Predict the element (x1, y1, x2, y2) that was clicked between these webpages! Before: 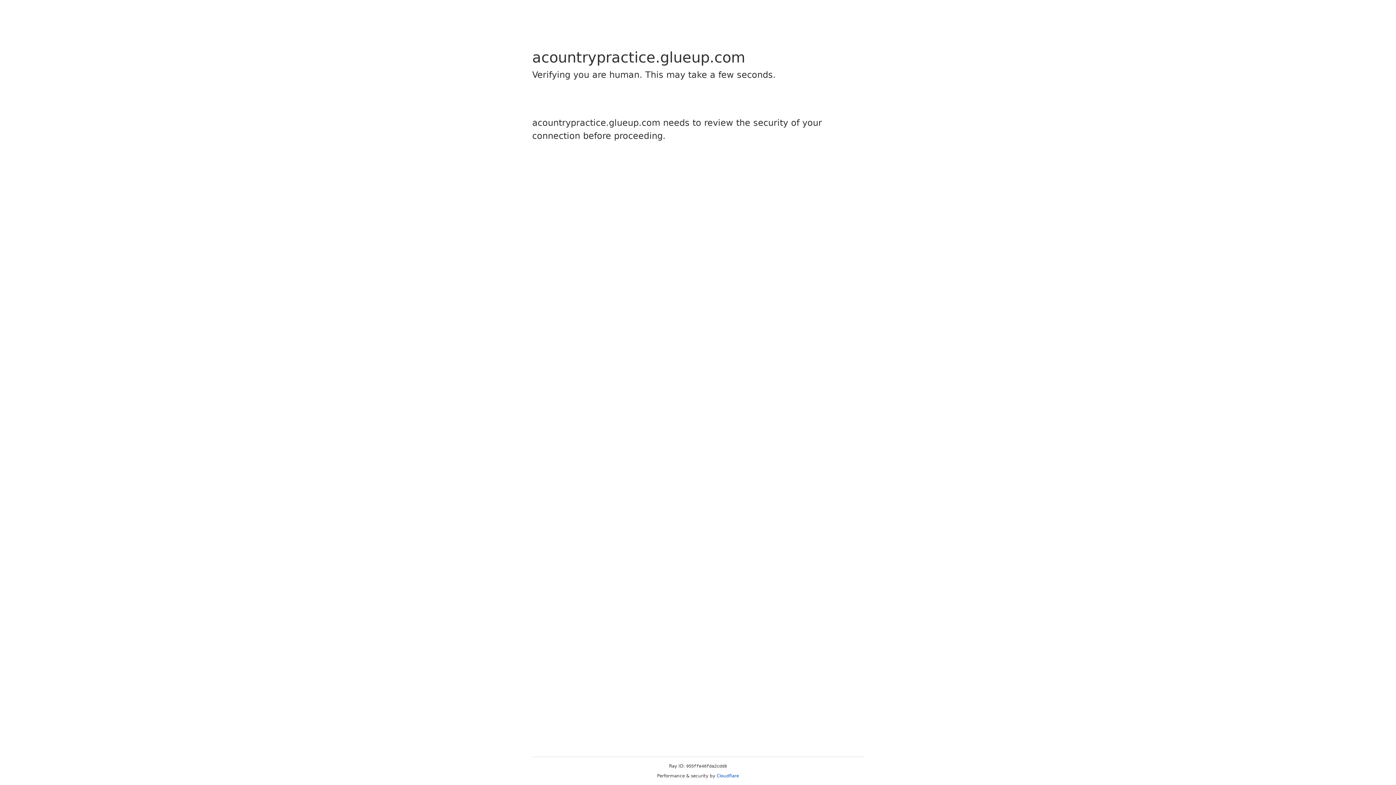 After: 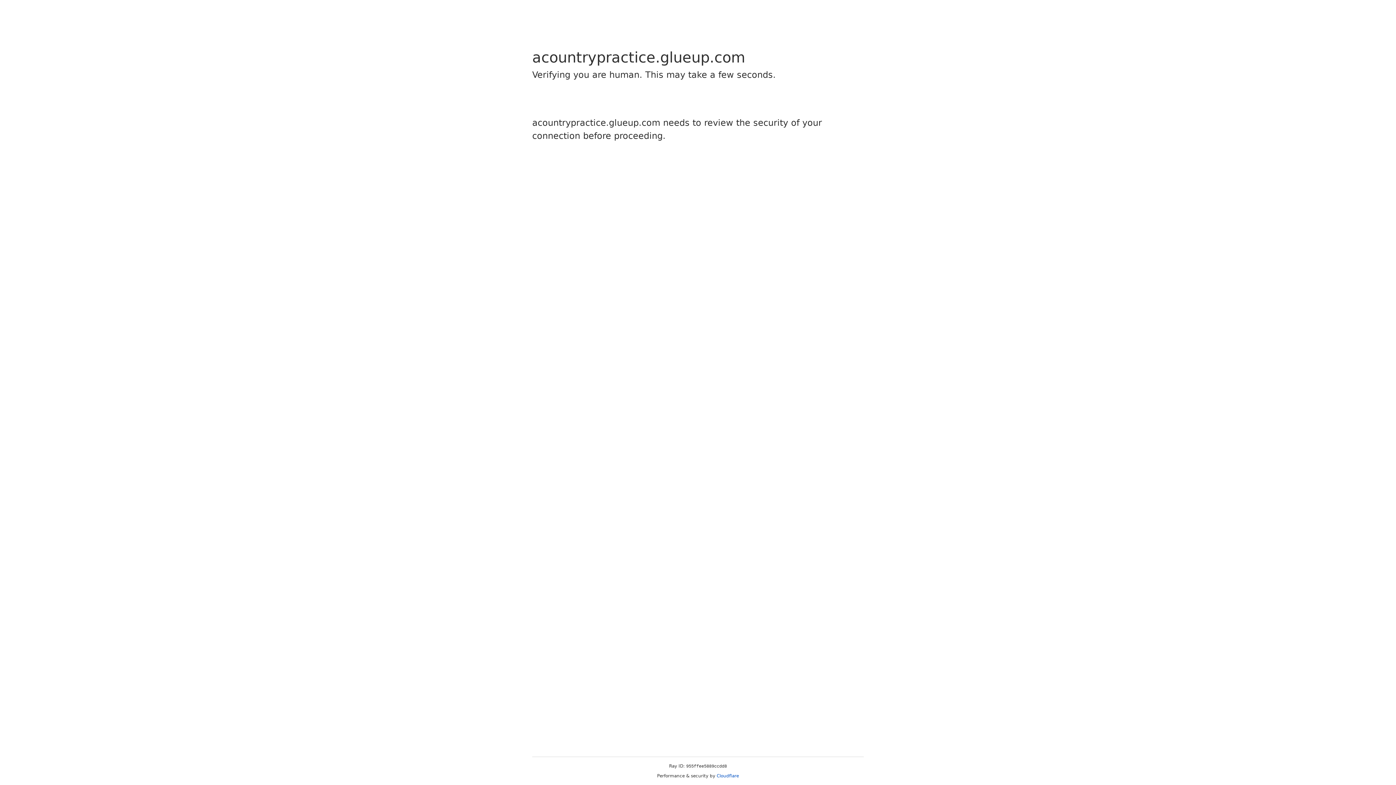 Action: bbox: (716, 773, 739, 778) label: Cloudflare